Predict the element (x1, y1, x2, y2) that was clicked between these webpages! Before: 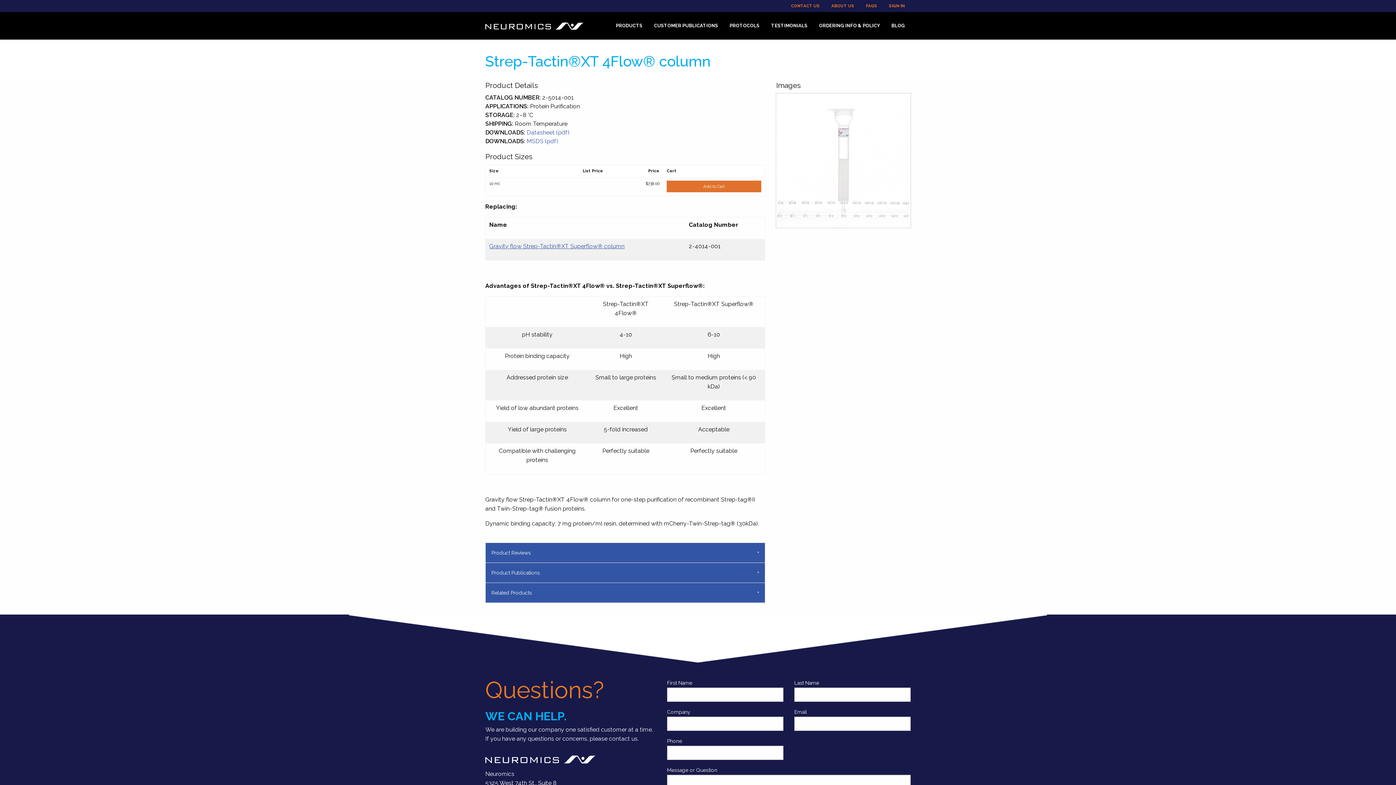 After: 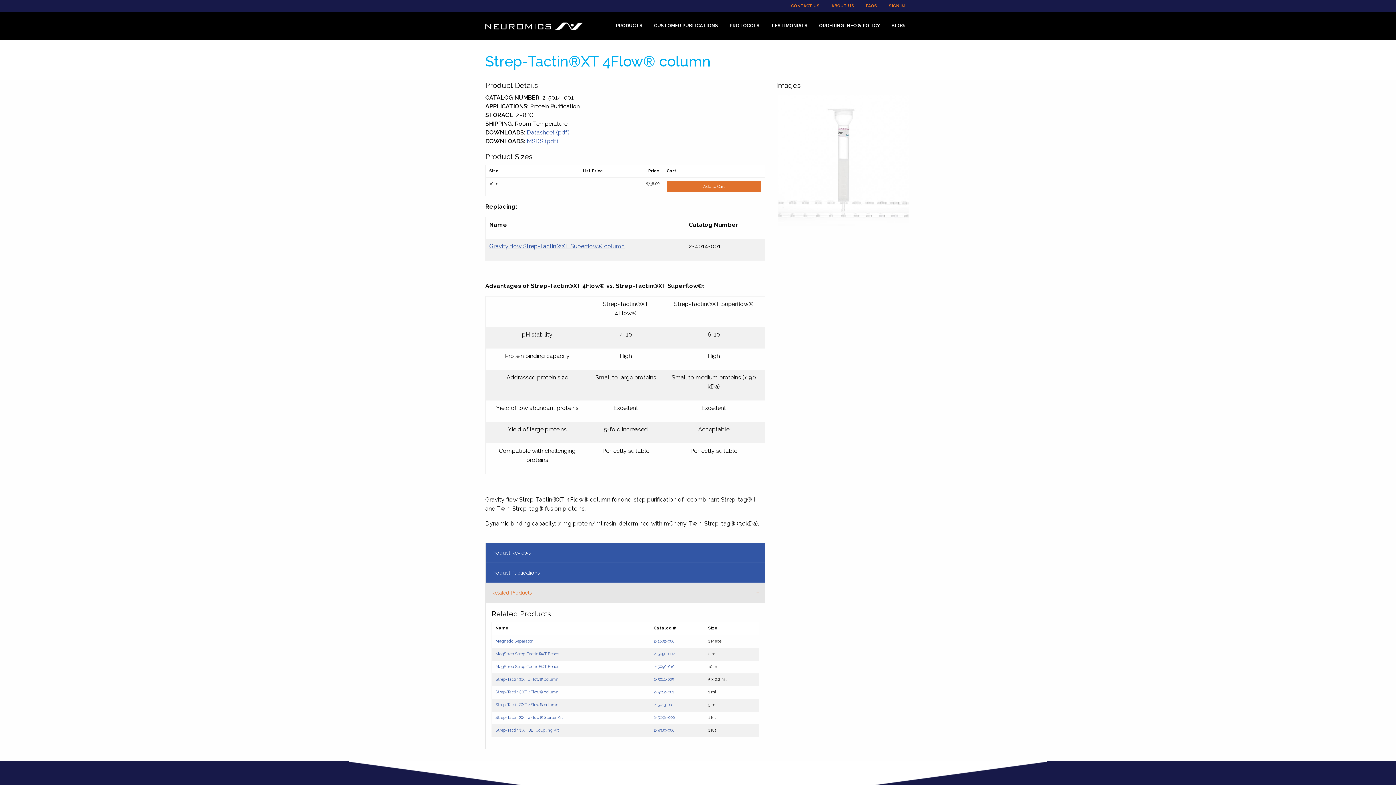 Action: bbox: (485, 583, 765, 603) label: Related Products